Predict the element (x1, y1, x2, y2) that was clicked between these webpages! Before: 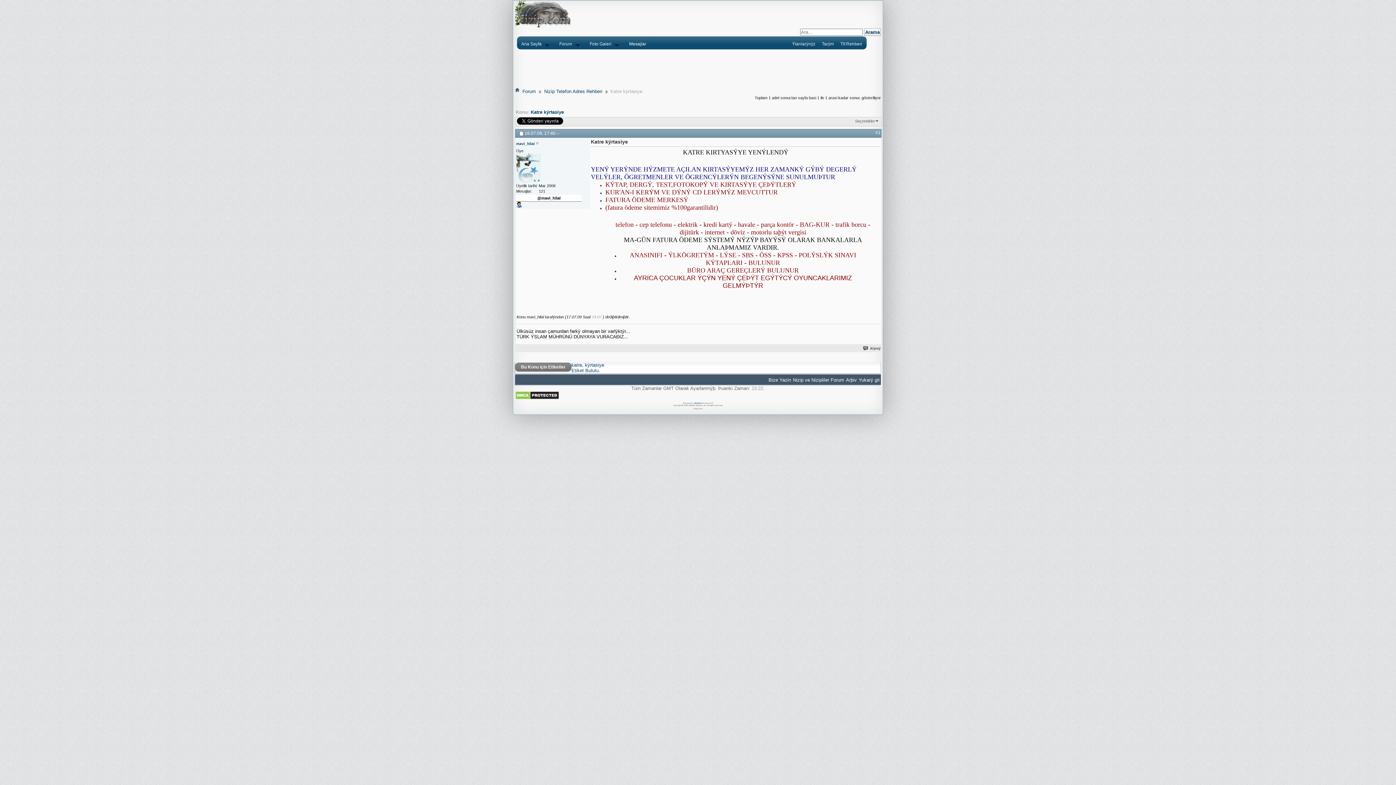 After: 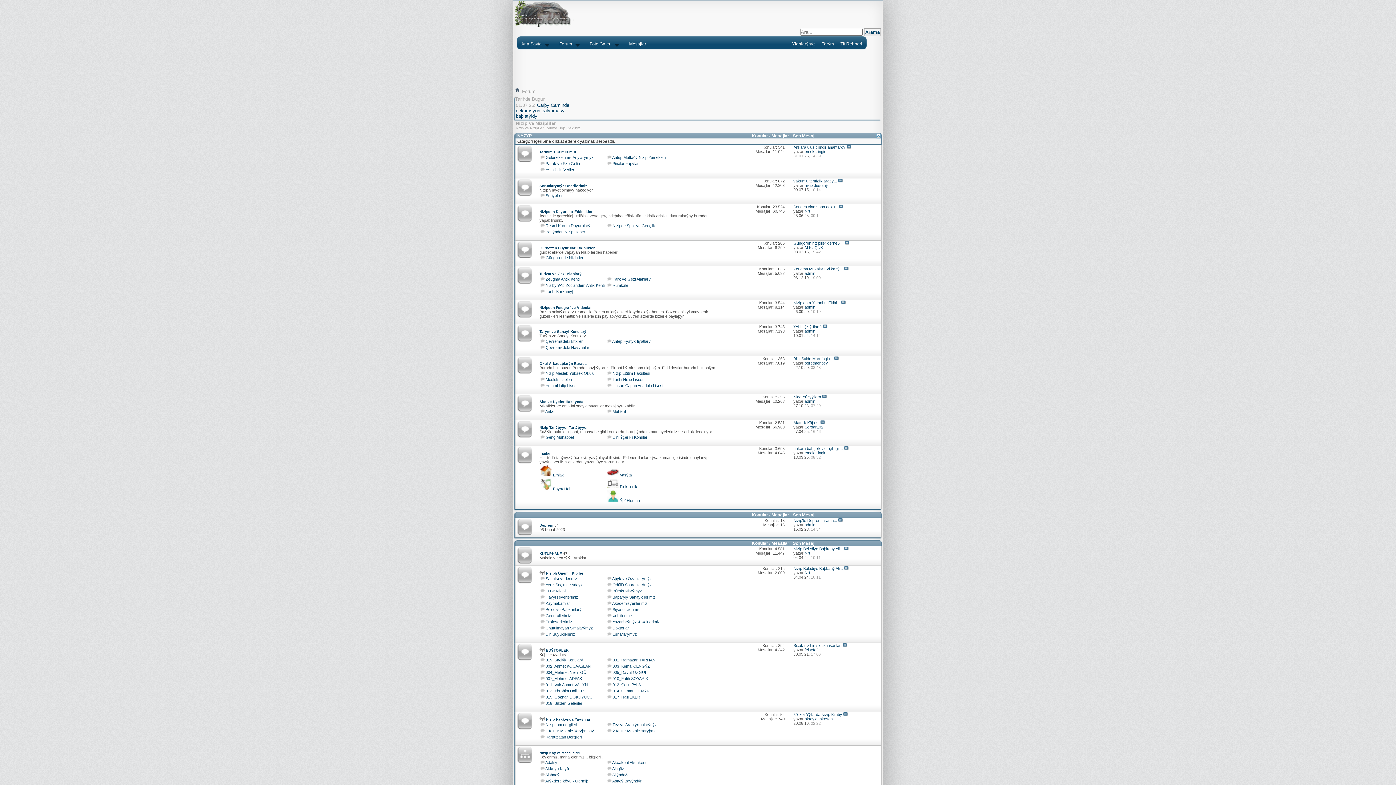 Action: label: Forum bbox: (559, 41, 579, 46)